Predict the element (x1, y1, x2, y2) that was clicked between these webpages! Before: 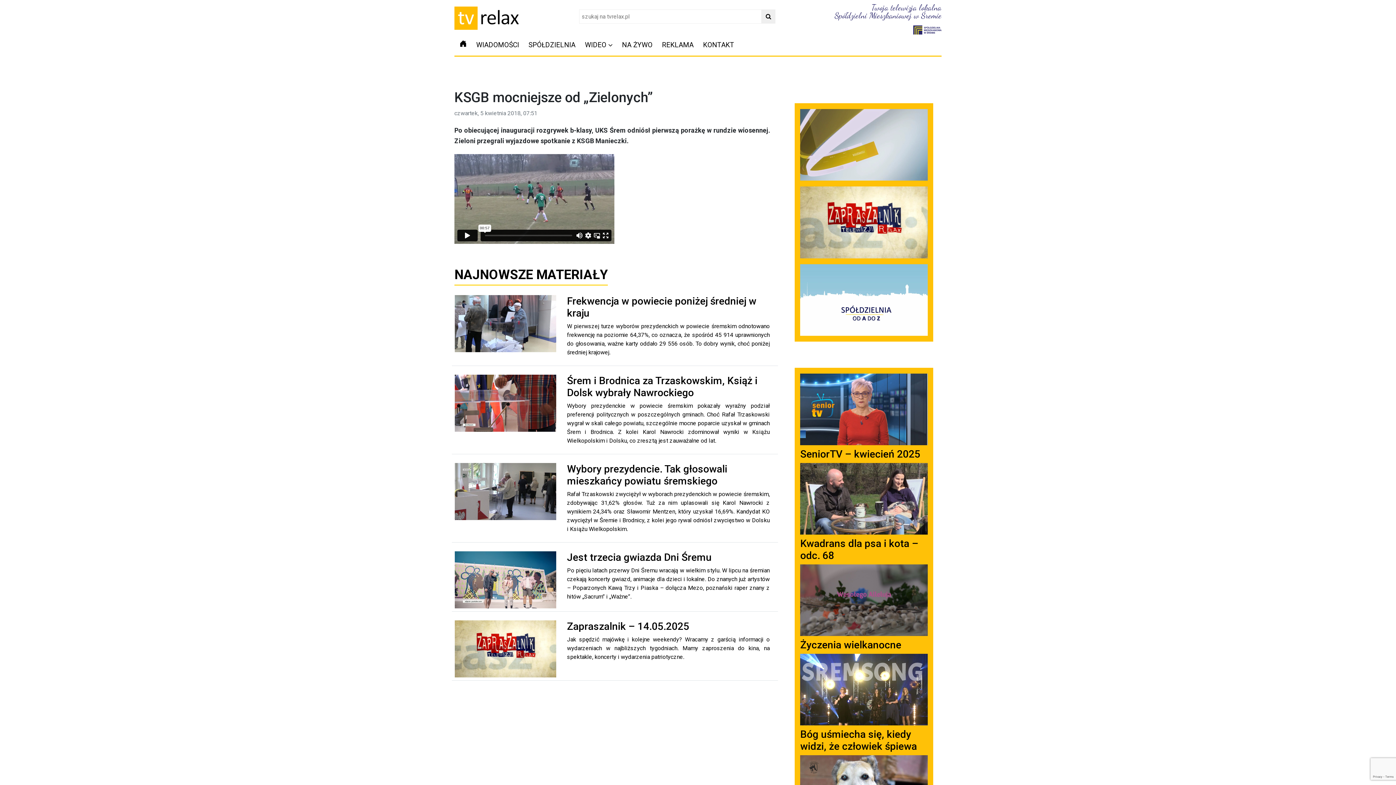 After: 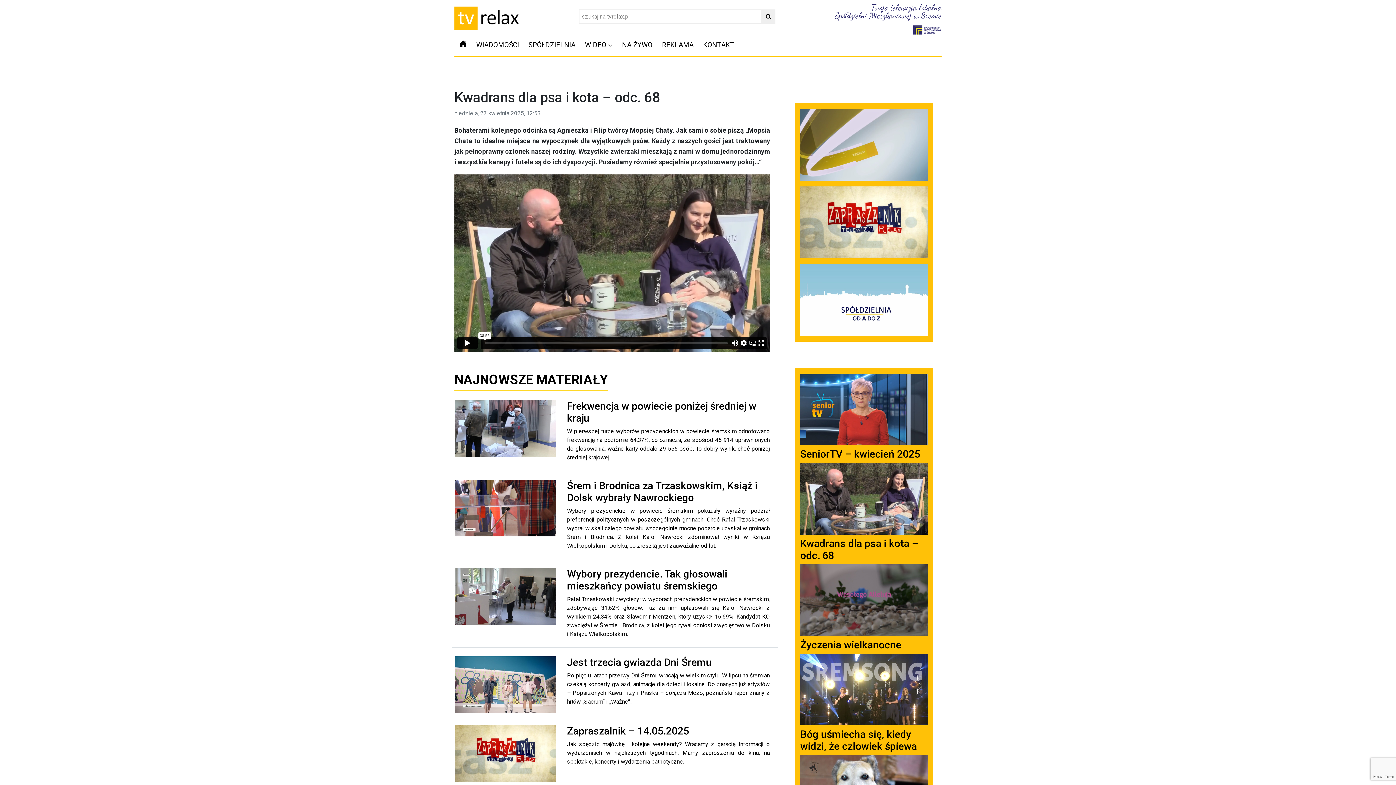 Action: bbox: (800, 537, 927, 561) label: Kwadrans dla psa i kota – odc. 68